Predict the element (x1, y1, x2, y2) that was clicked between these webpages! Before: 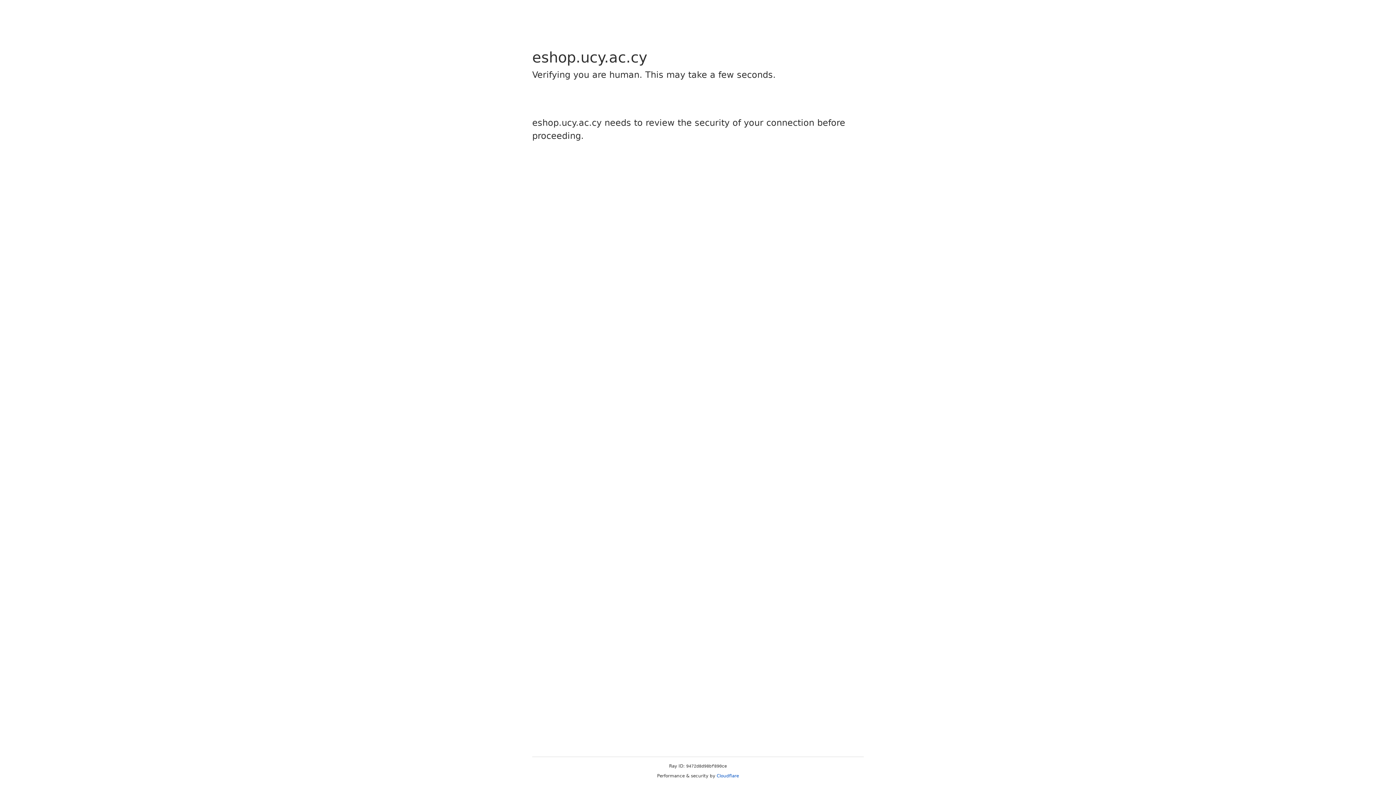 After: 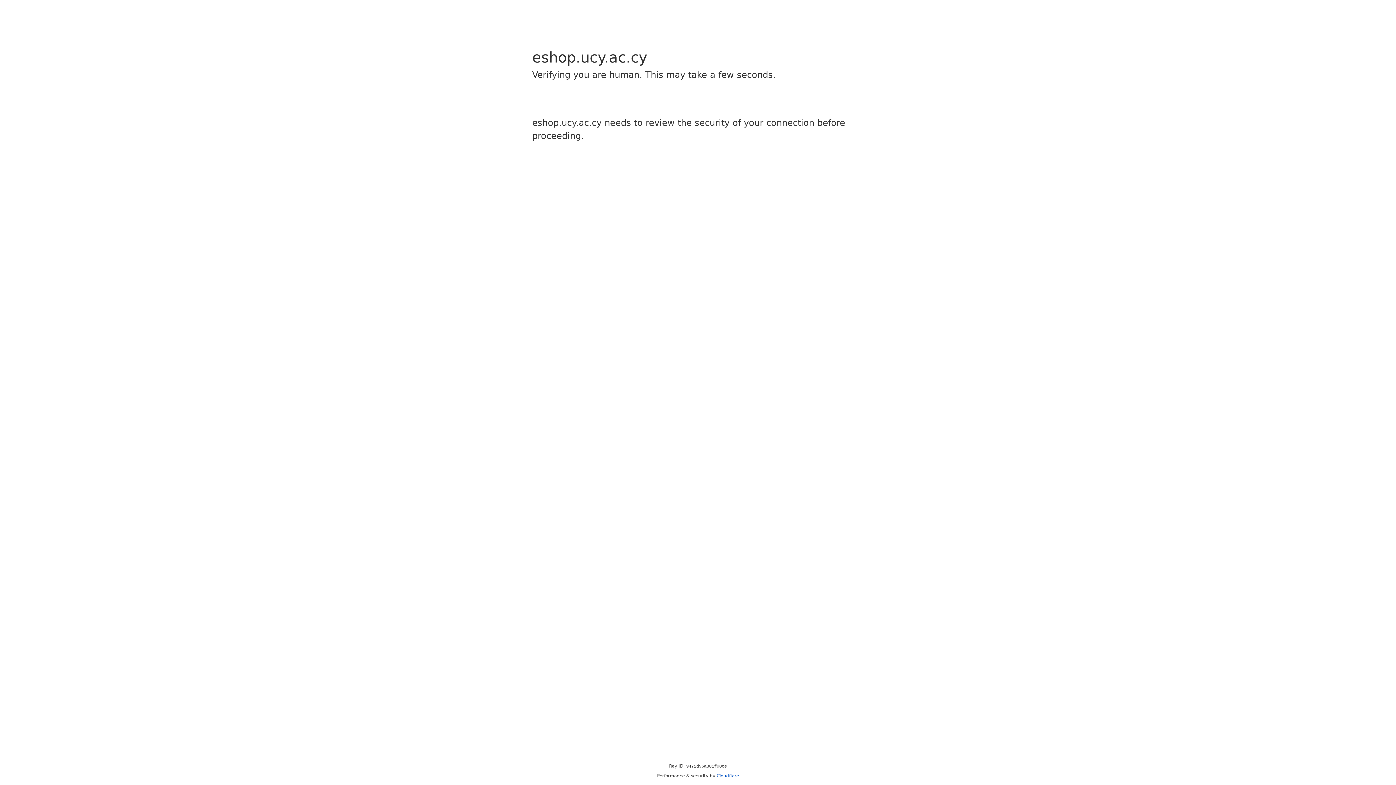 Action: label: Cloudflare bbox: (716, 773, 739, 778)